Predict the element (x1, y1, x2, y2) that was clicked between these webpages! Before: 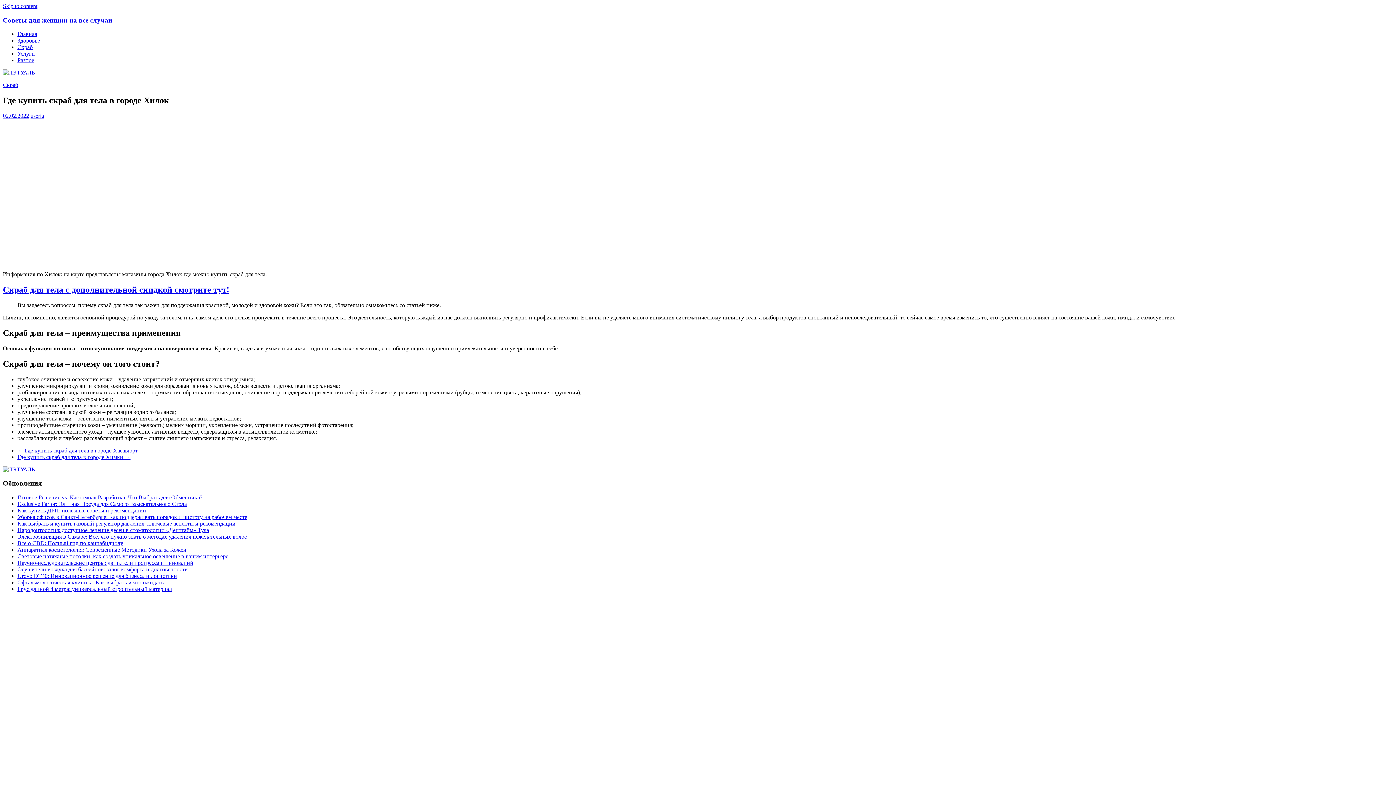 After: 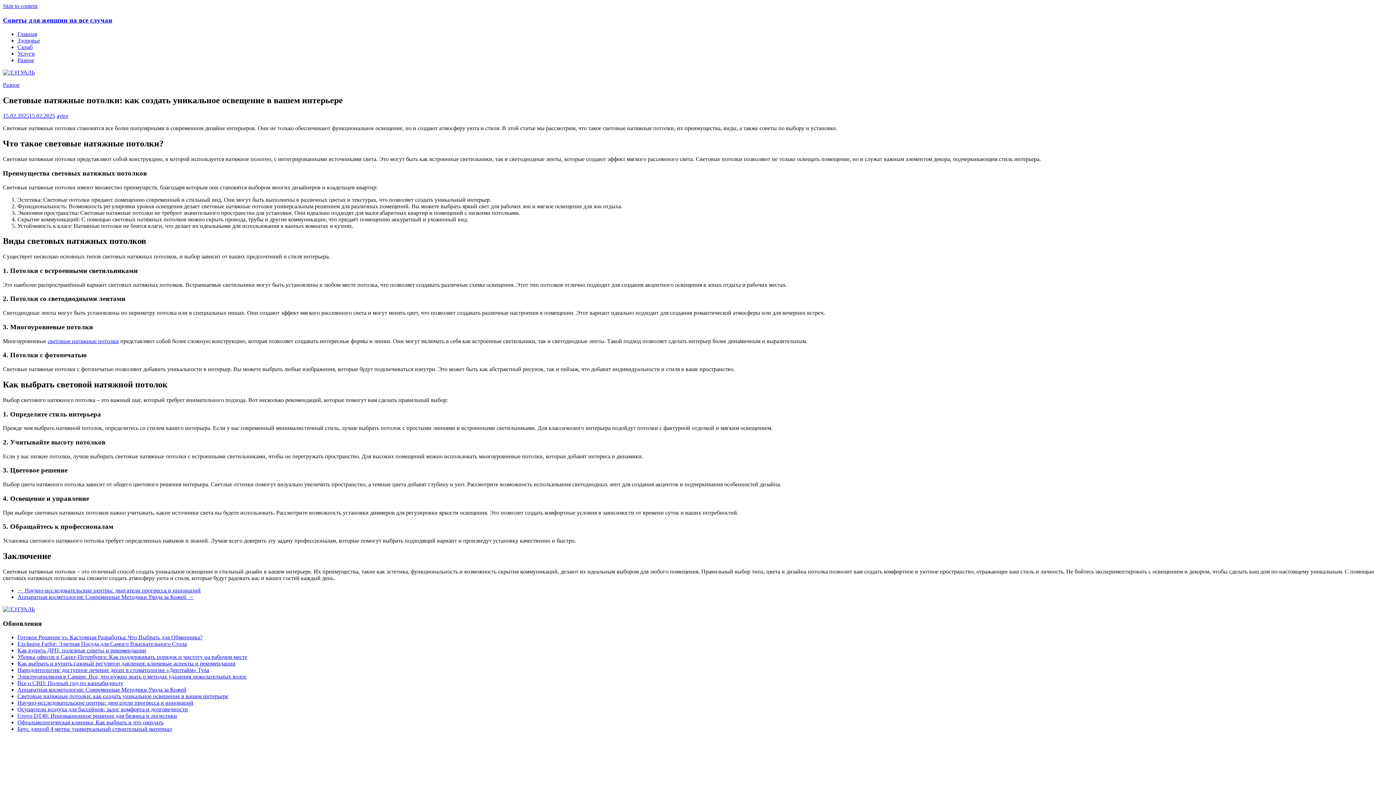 Action: label: Световые натяжные потолки: как создать уникальное освещение в вашем интерьере bbox: (17, 553, 228, 559)